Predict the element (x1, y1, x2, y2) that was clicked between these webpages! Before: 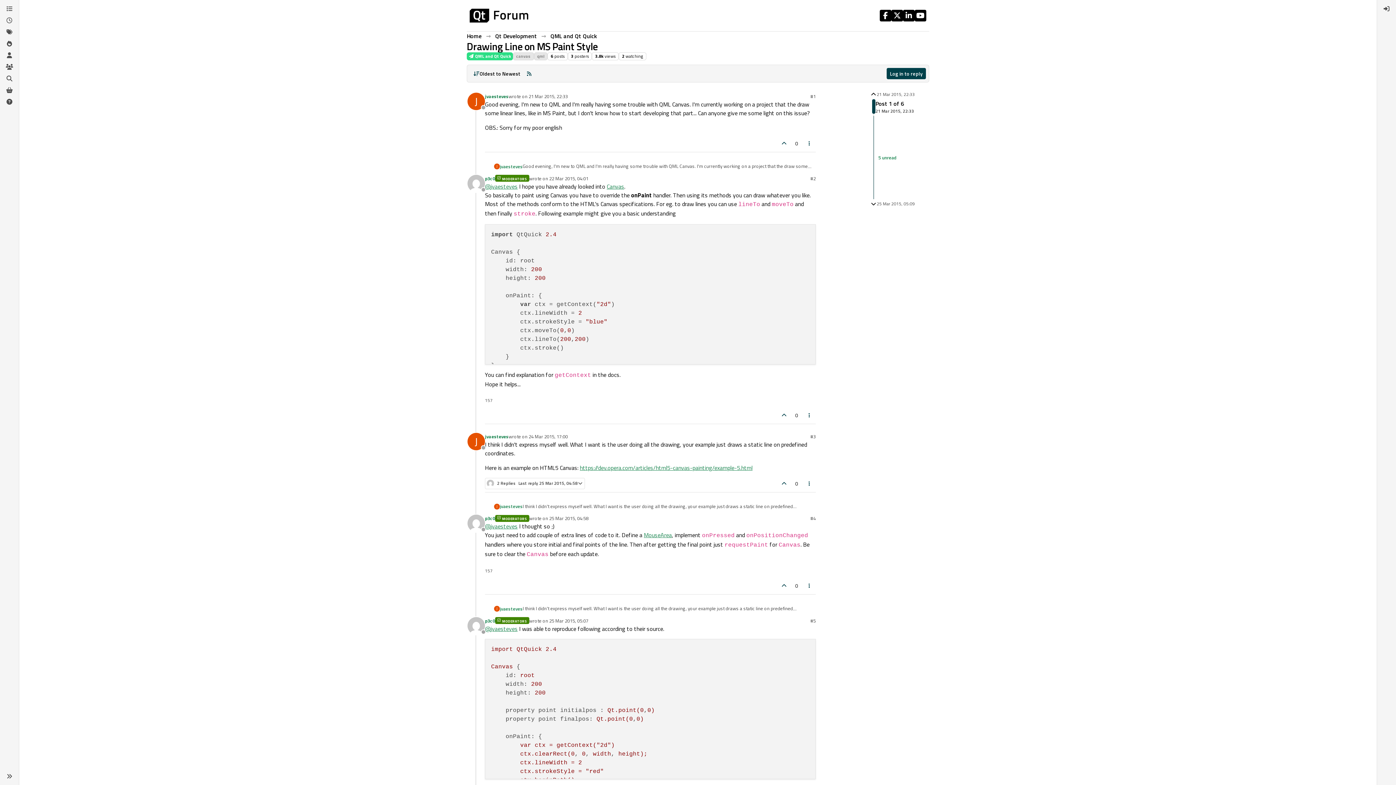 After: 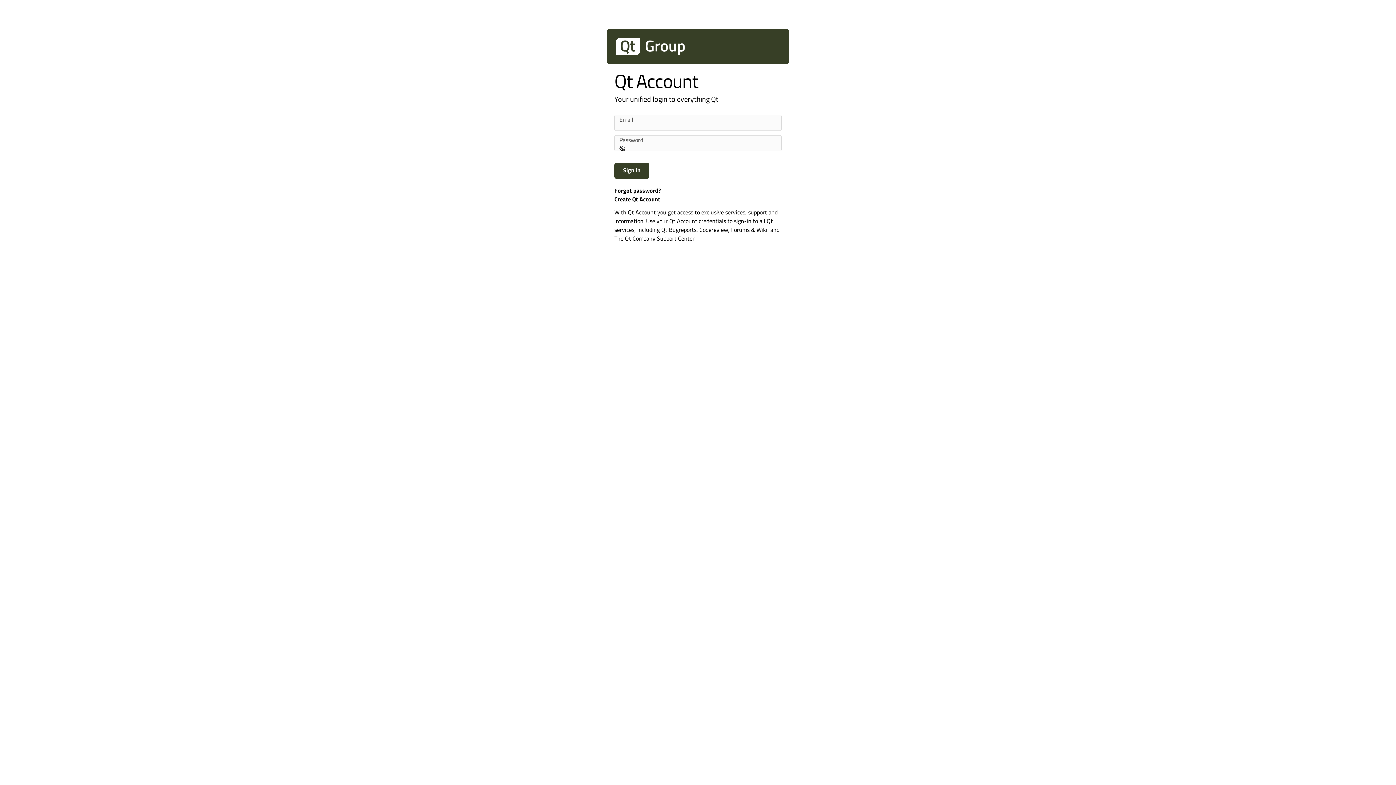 Action: label: p3c0 bbox: (485, 174, 495, 182)